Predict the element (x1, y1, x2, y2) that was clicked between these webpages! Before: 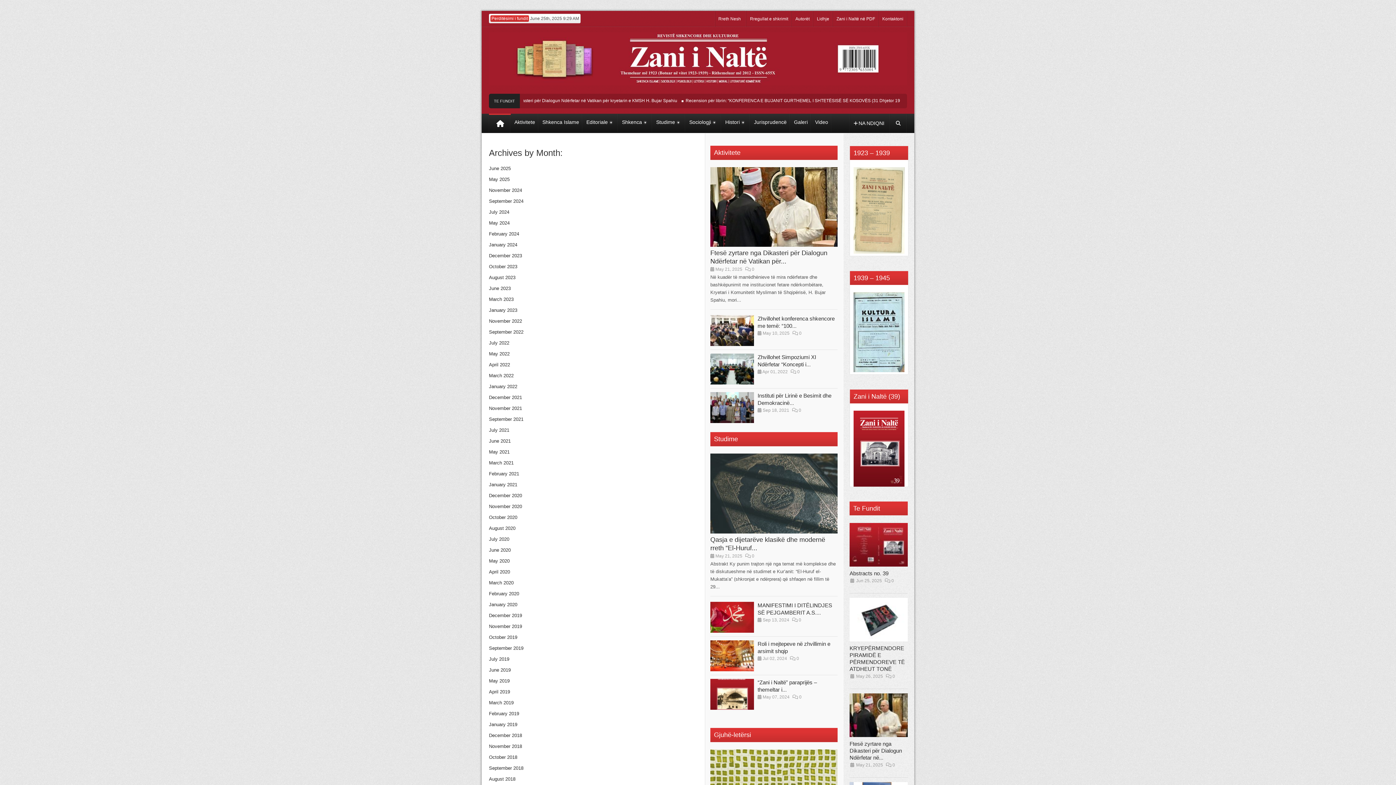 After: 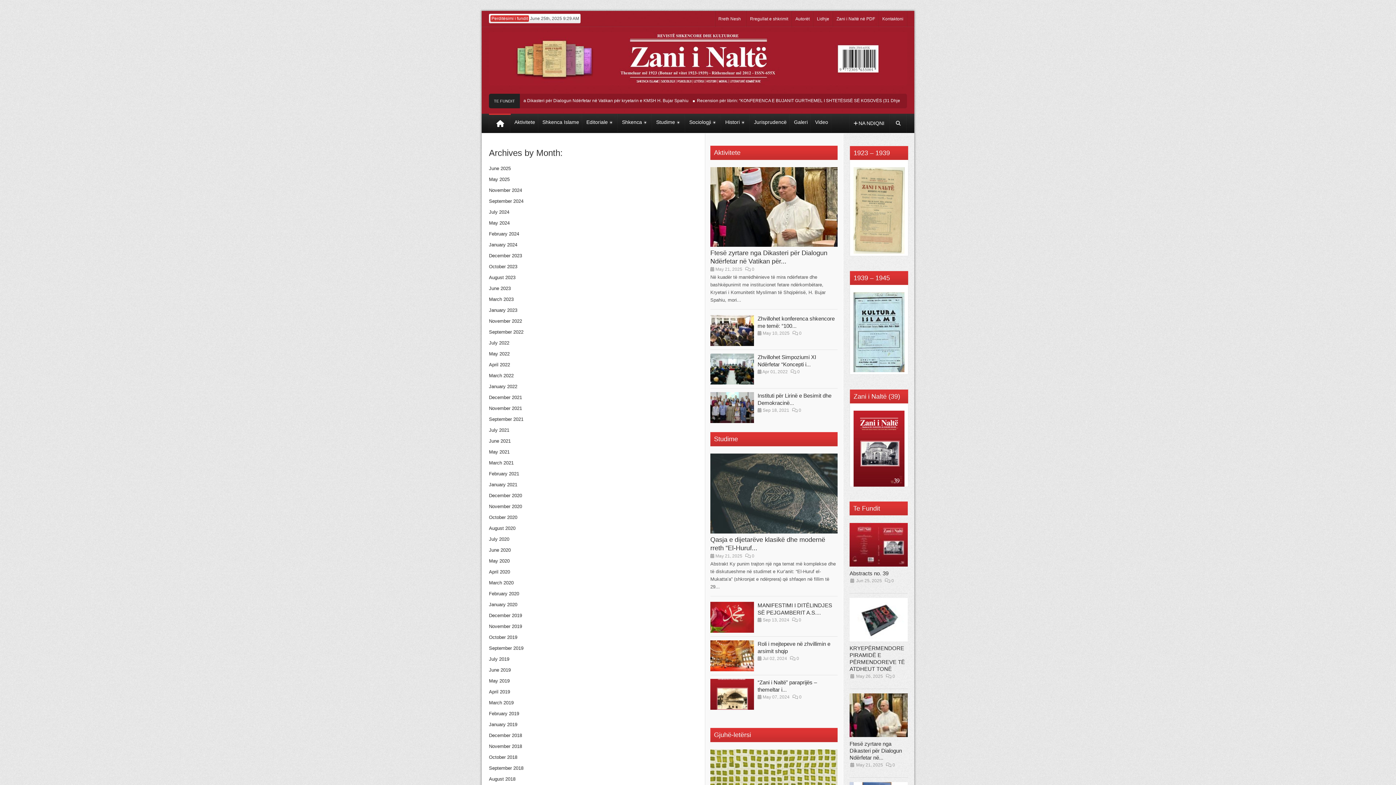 Action: bbox: (489, 449, 509, 454) label: May 2021